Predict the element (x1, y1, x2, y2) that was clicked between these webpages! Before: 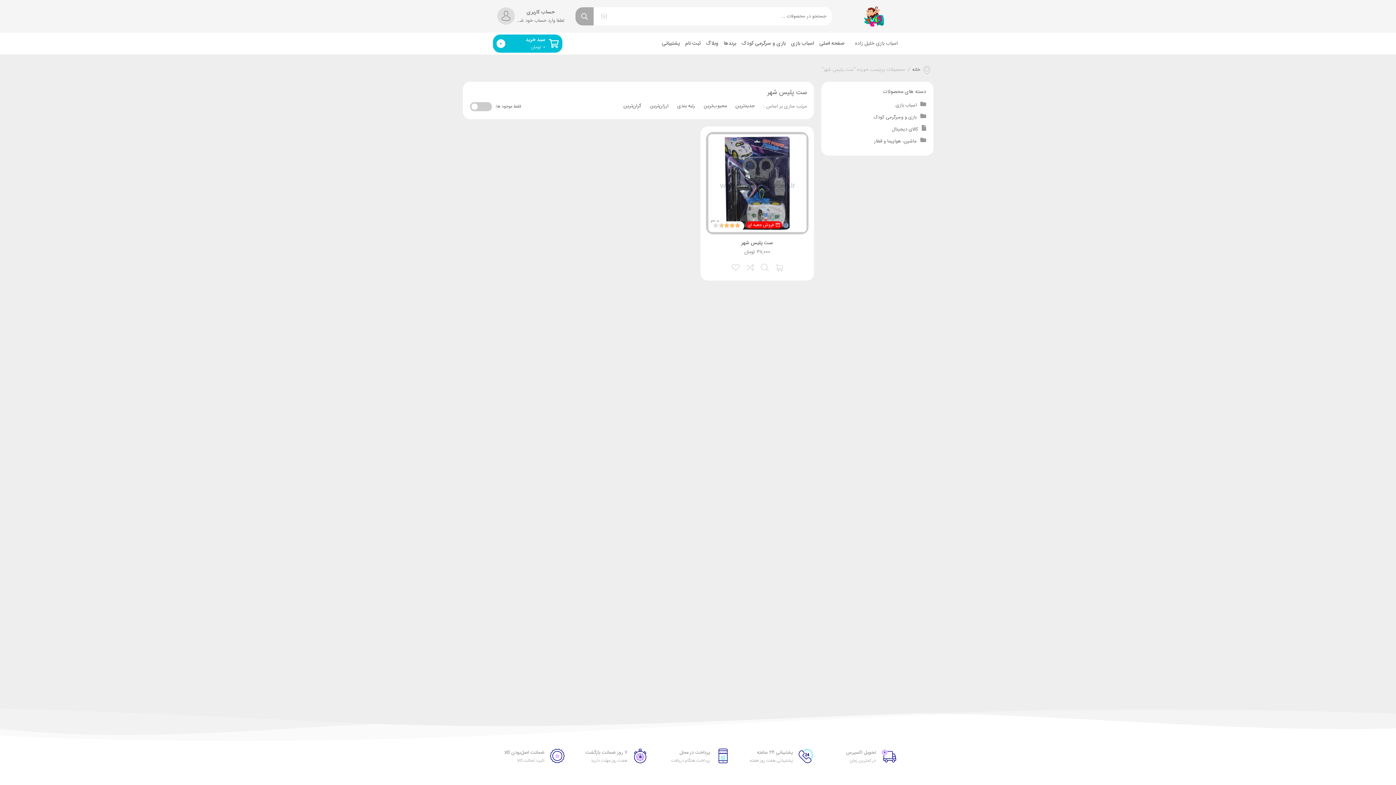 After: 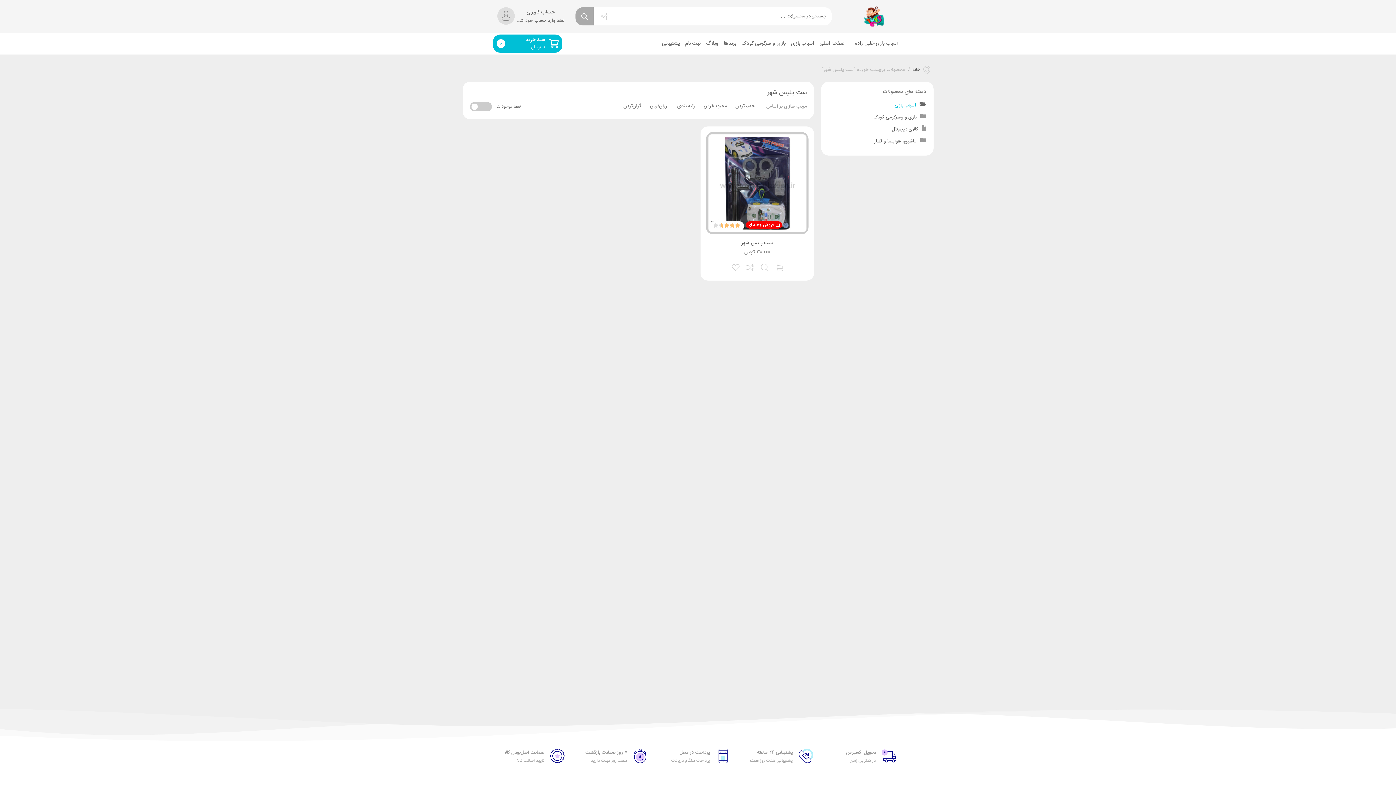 Action: label: اسباب بازی bbox: (895, 101, 916, 109)